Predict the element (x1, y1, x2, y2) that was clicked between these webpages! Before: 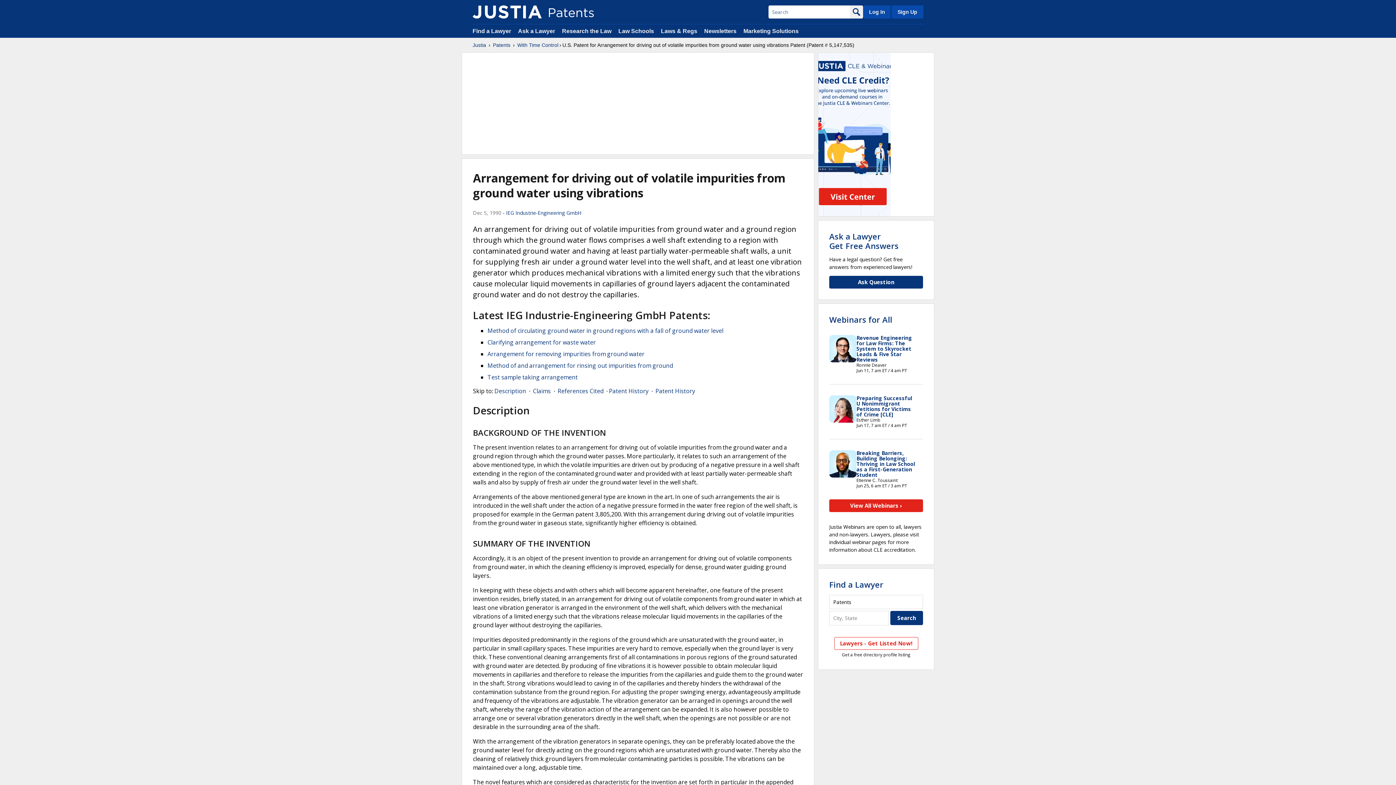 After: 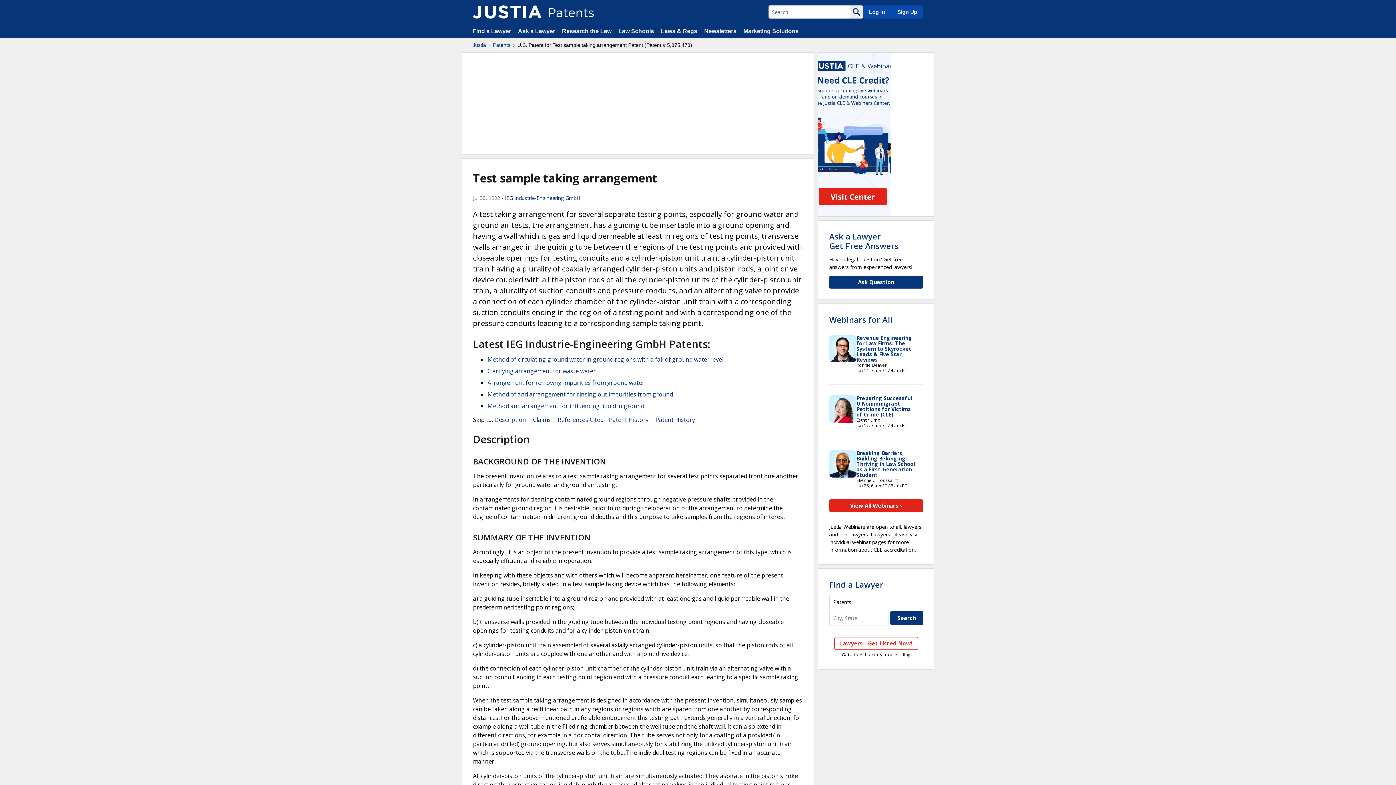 Action: label: Test sample taking arrangement bbox: (487, 373, 577, 381)